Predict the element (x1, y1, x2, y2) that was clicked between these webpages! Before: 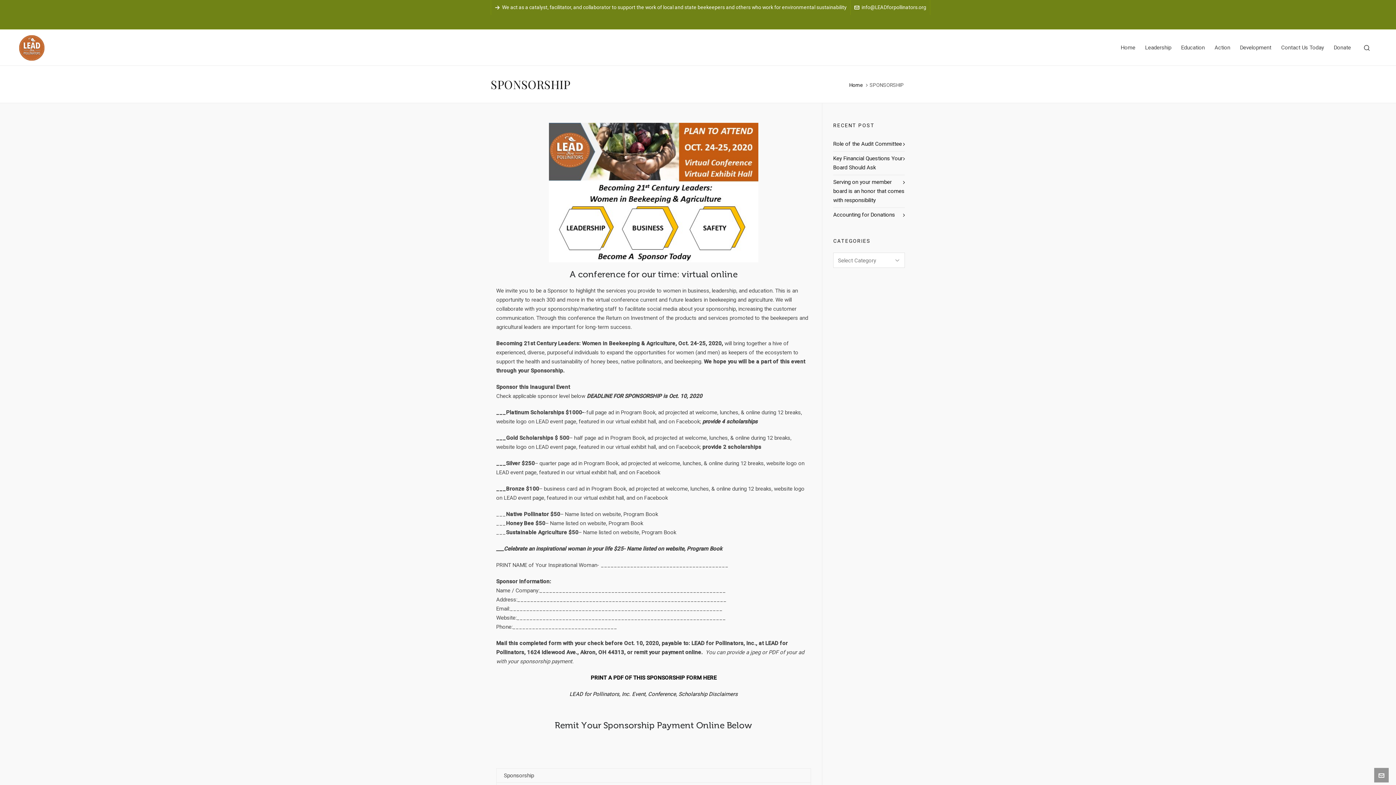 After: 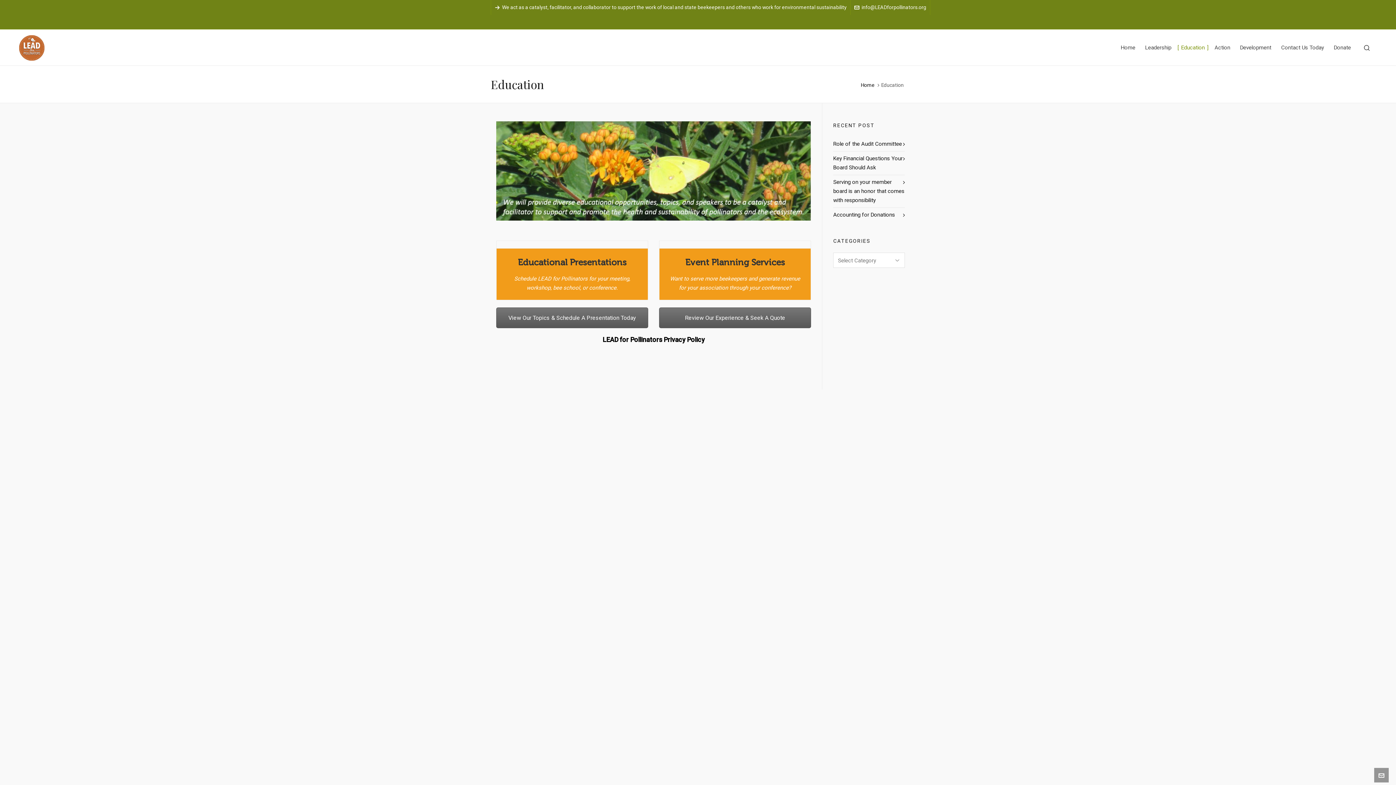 Action: bbox: (1176, 29, 1209, 65) label: Education